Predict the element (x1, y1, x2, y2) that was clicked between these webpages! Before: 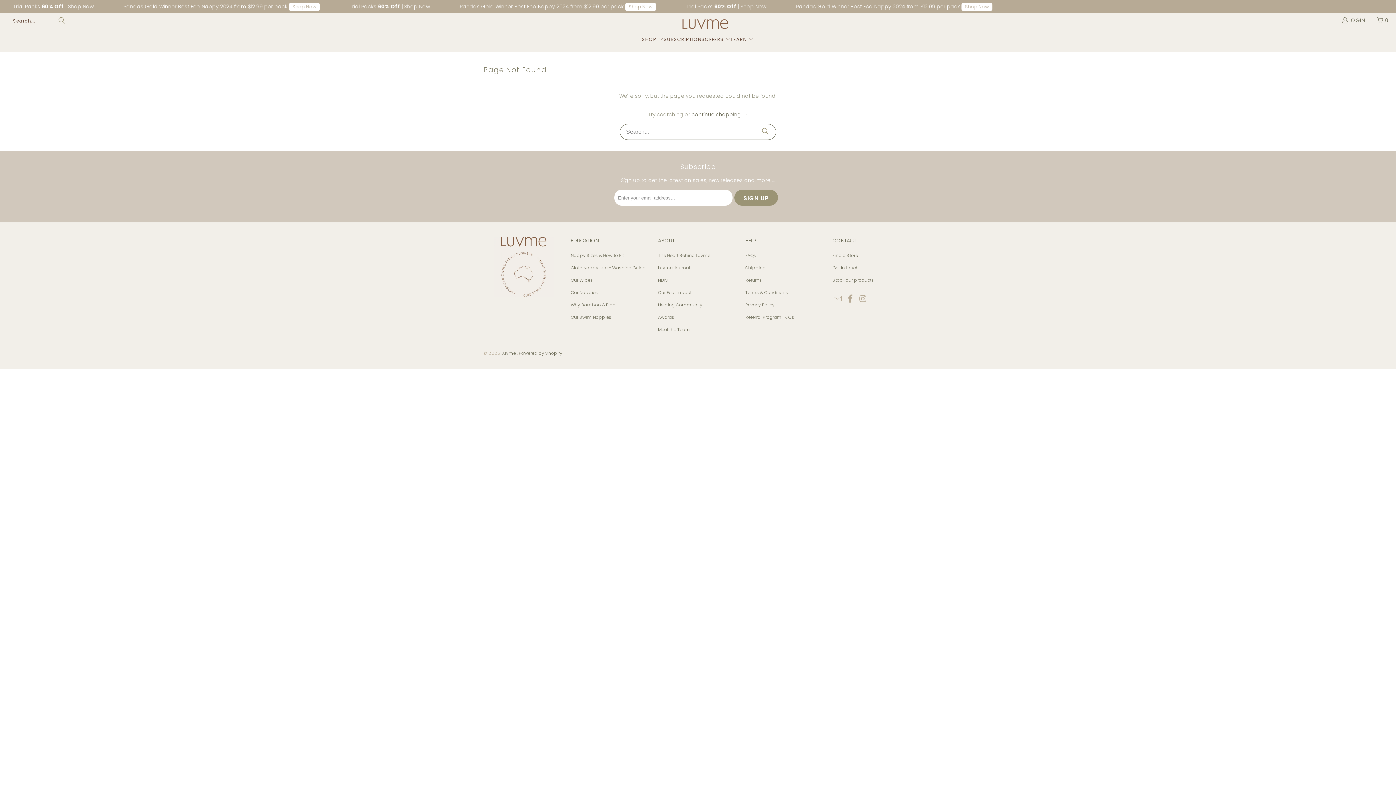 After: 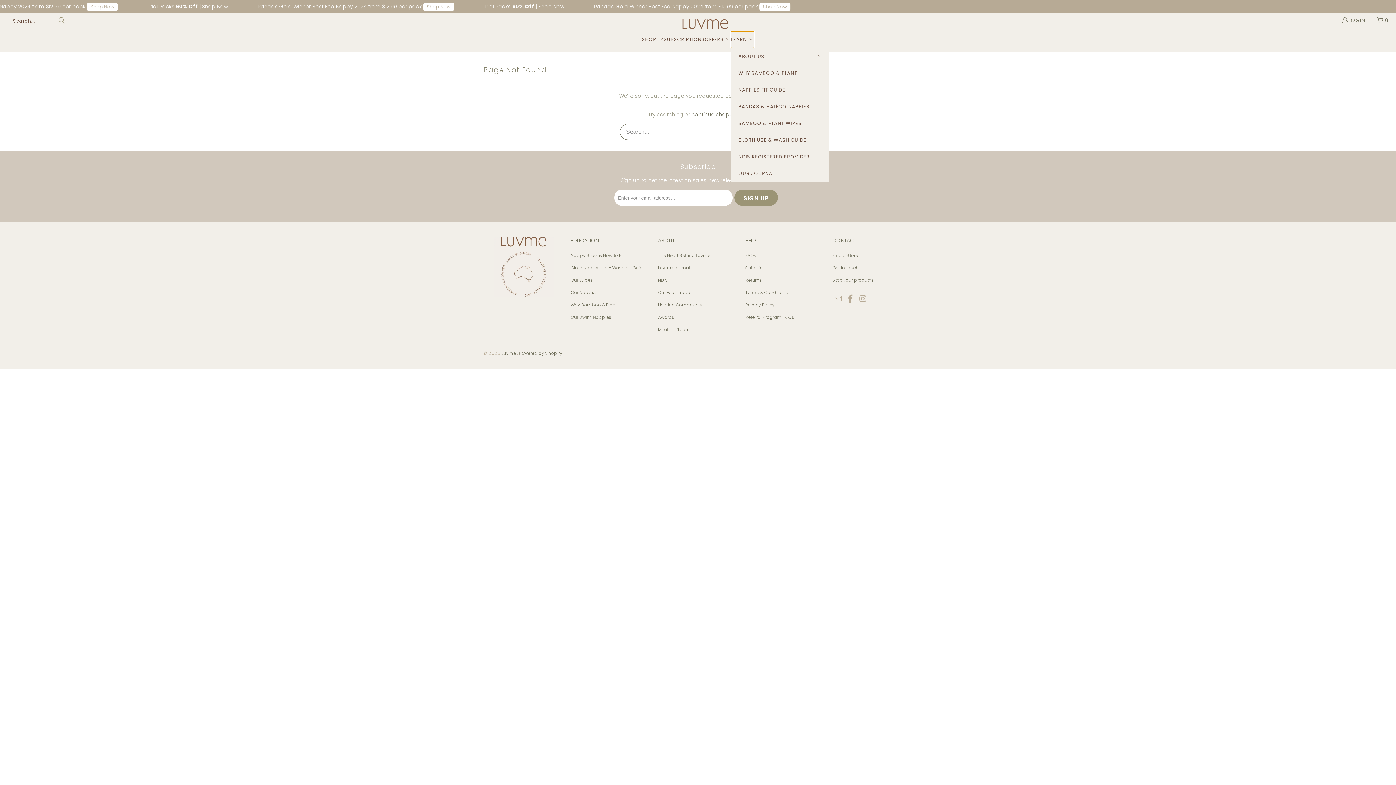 Action: label: LEARN  bbox: (731, 31, 754, 48)